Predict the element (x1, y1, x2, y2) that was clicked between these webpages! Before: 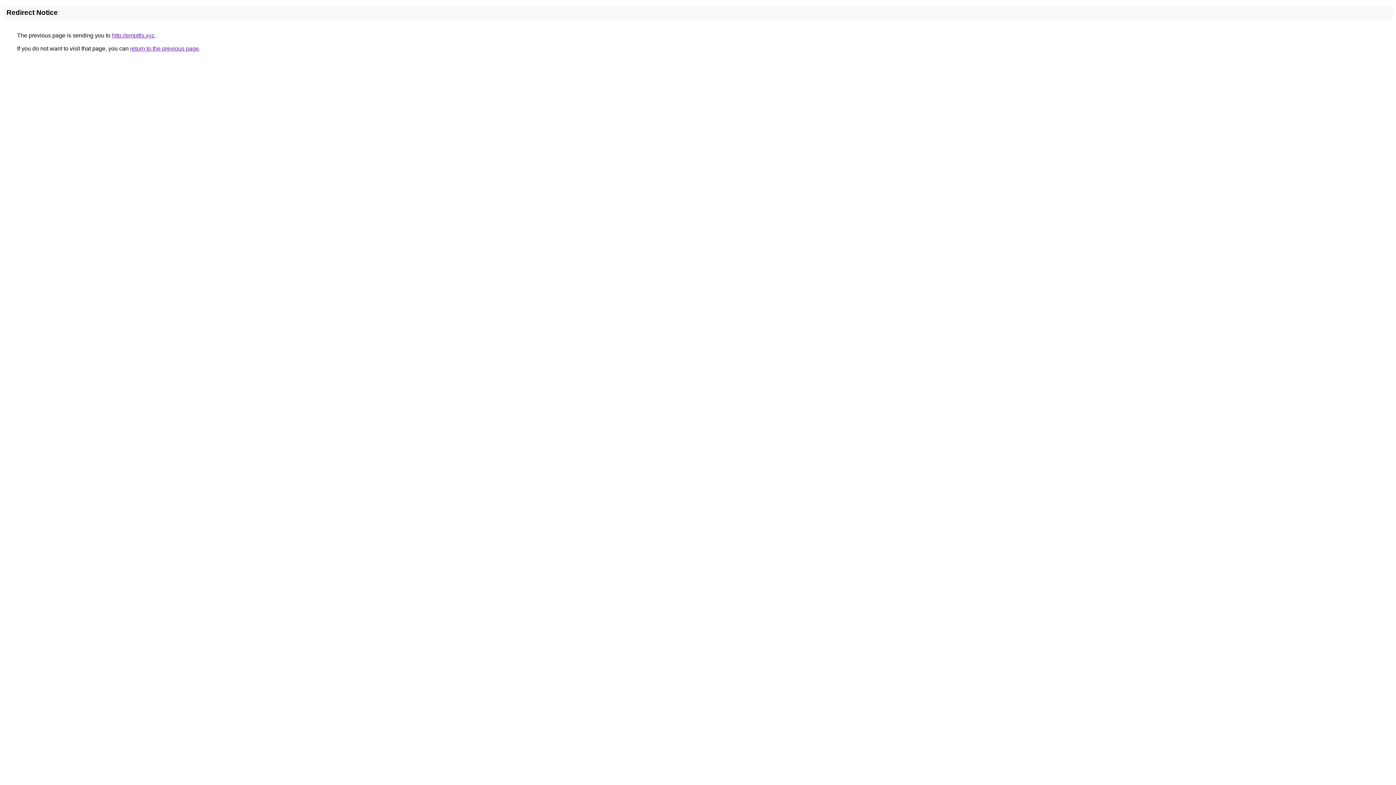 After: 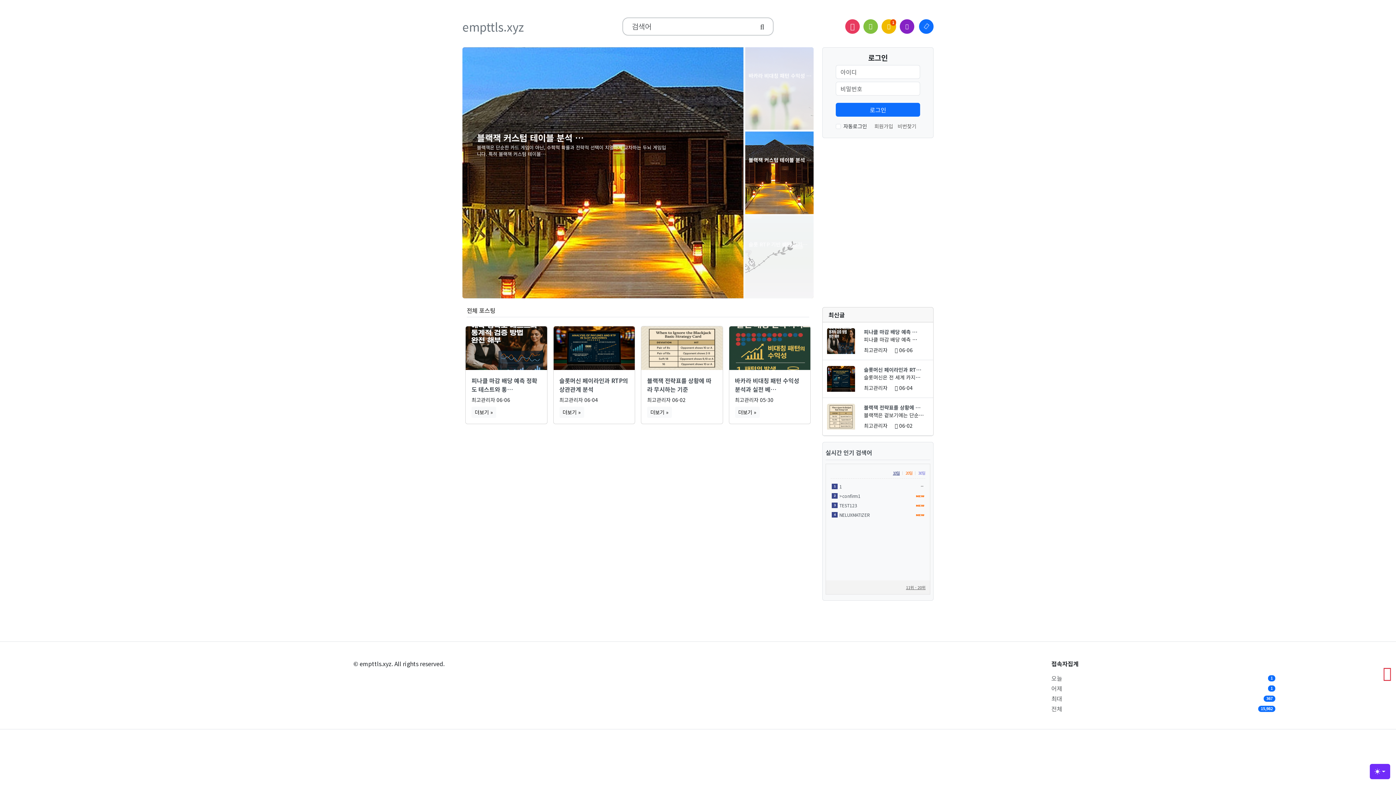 Action: label: http://empttls.xyz bbox: (112, 32, 154, 38)